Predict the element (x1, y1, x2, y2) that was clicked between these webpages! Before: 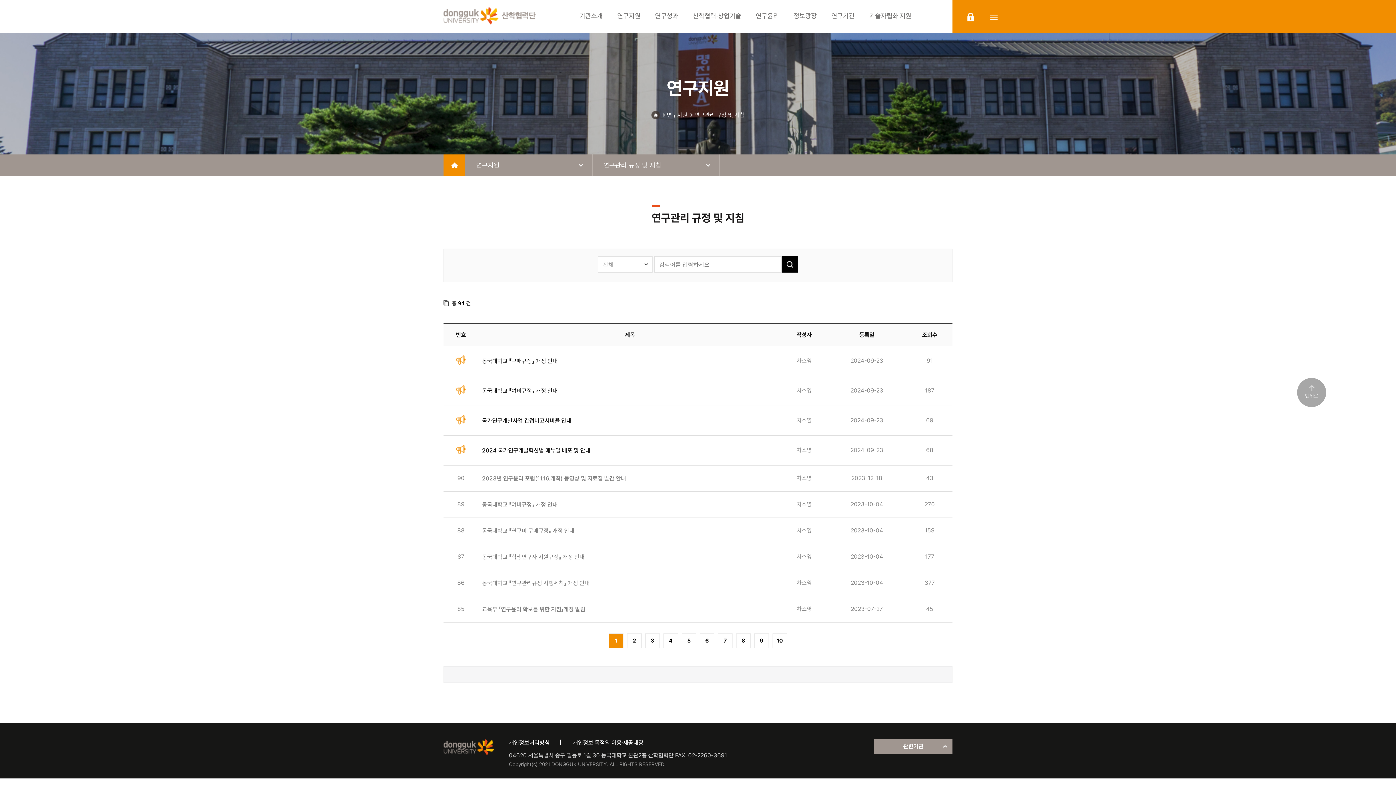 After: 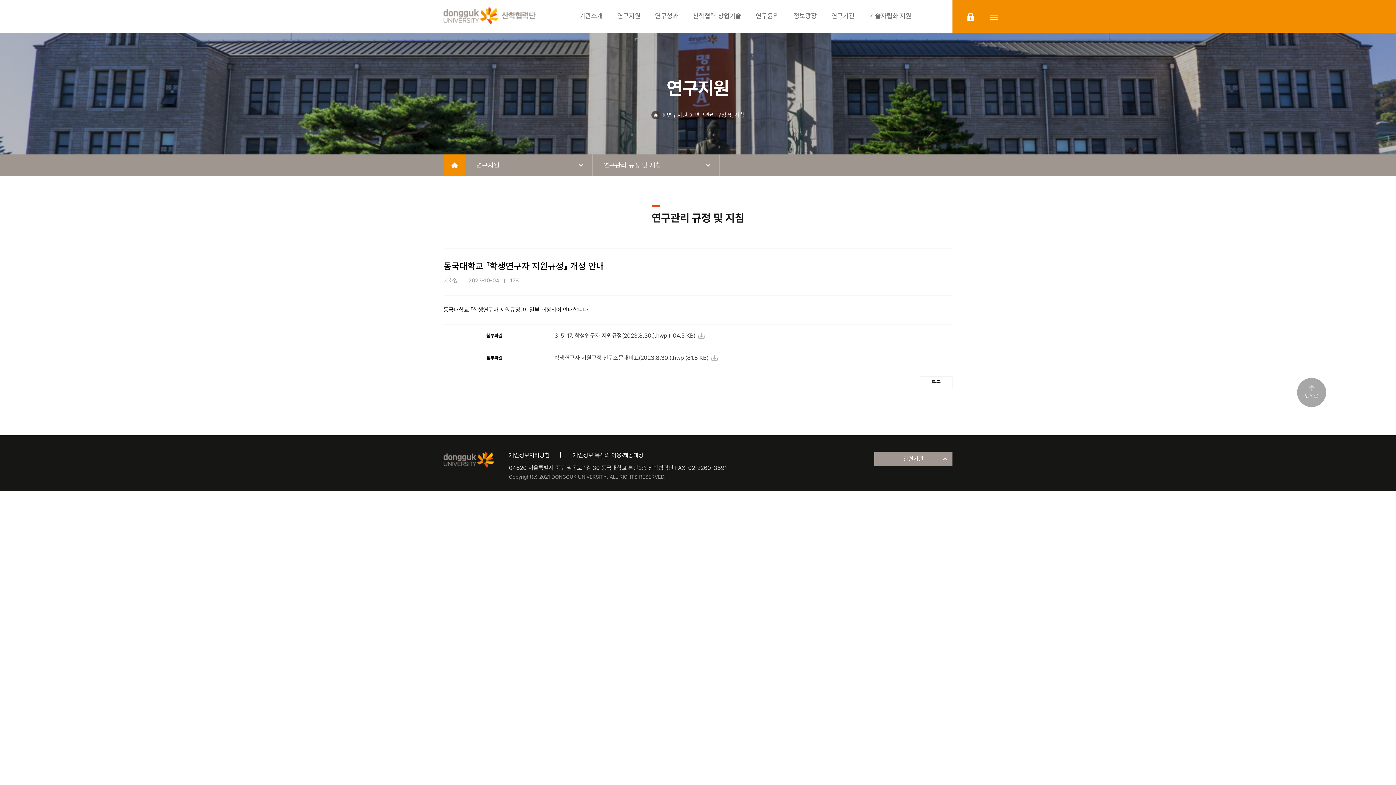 Action: bbox: (482, 553, 584, 561) label: 동국대학교 『학생연구자 지원규정』 개정 안내